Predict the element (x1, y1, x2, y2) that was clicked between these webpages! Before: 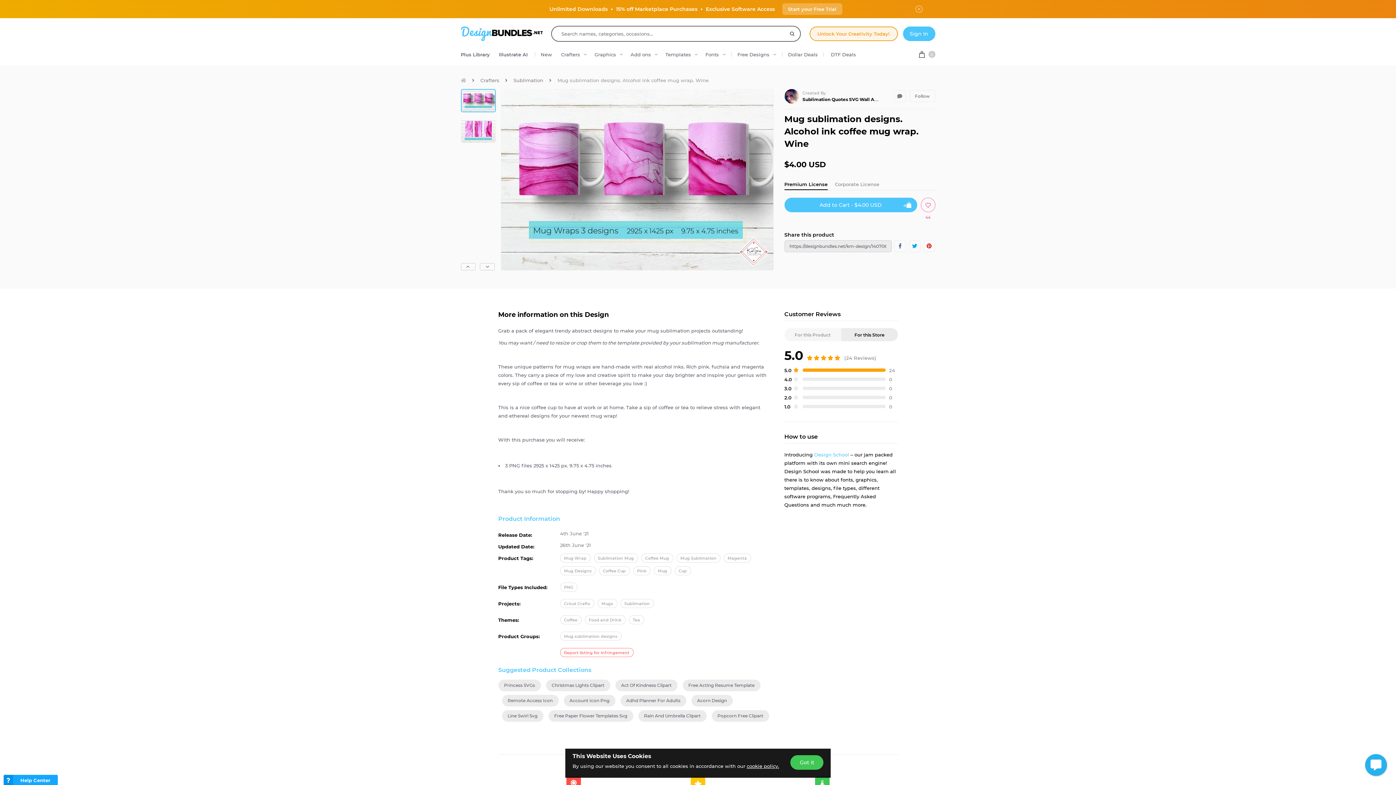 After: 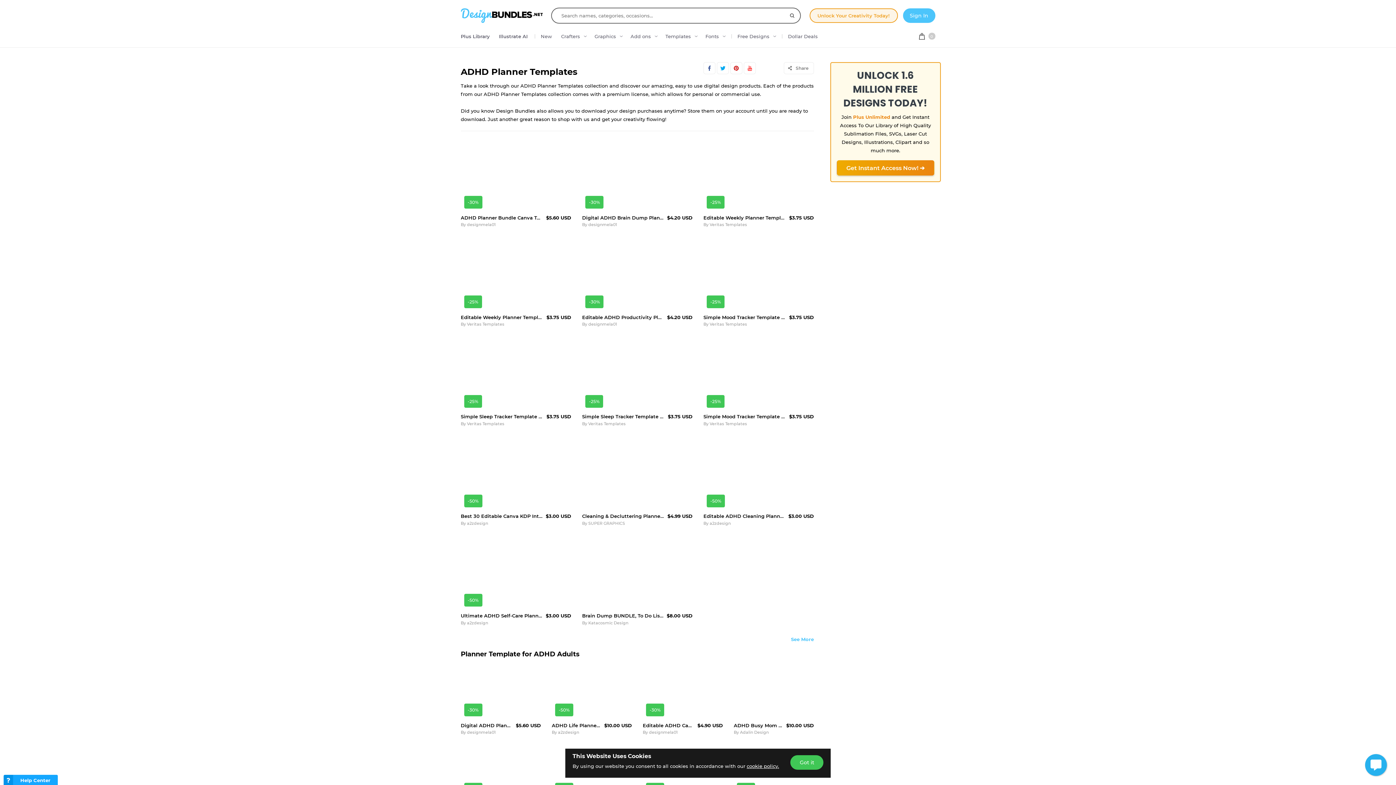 Action: label: Adhd Planner For Adults bbox: (620, 695, 686, 706)